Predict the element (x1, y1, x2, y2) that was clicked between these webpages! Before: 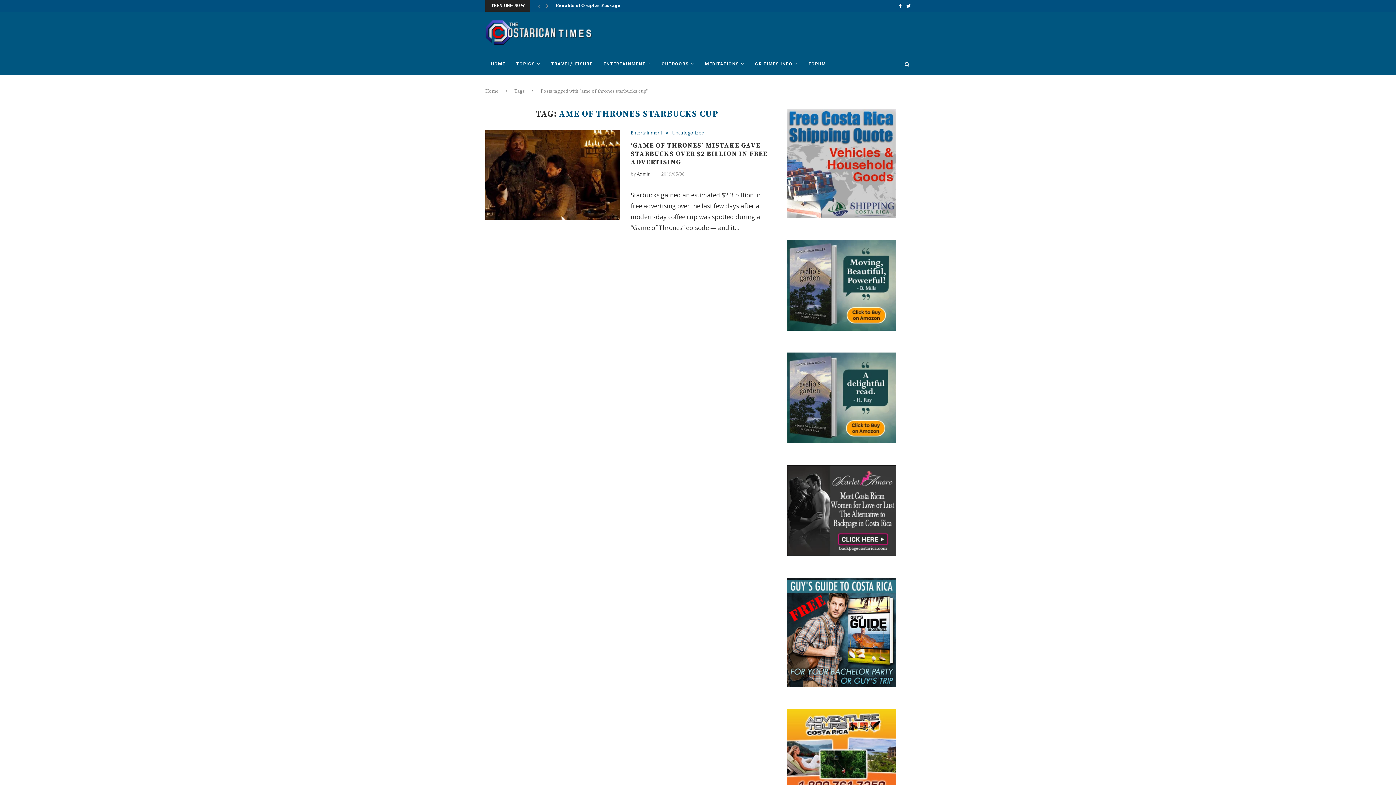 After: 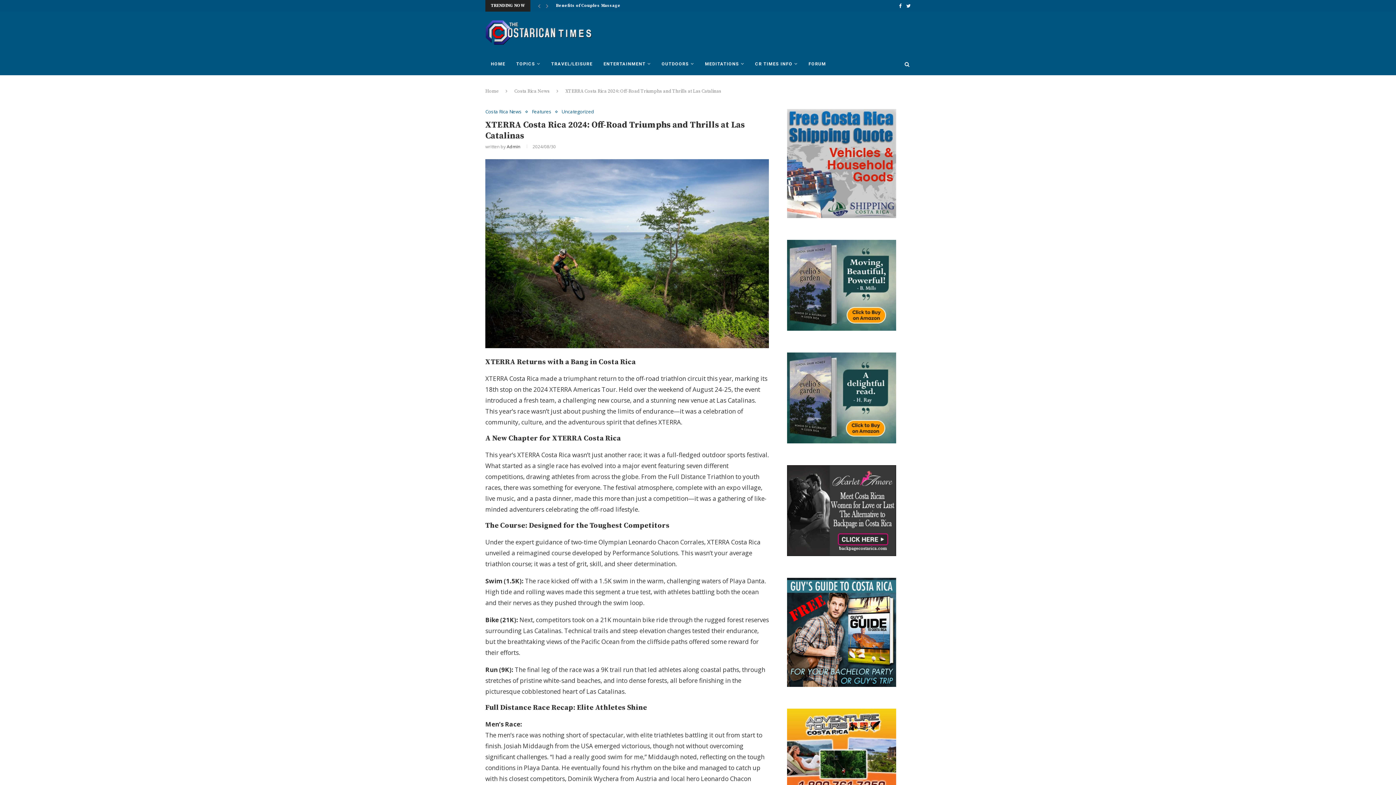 Action: bbox: (556, 0, 684, 11) label: XTERRA Costa Rica 2024: Off-Road Triumphs and Thrills...